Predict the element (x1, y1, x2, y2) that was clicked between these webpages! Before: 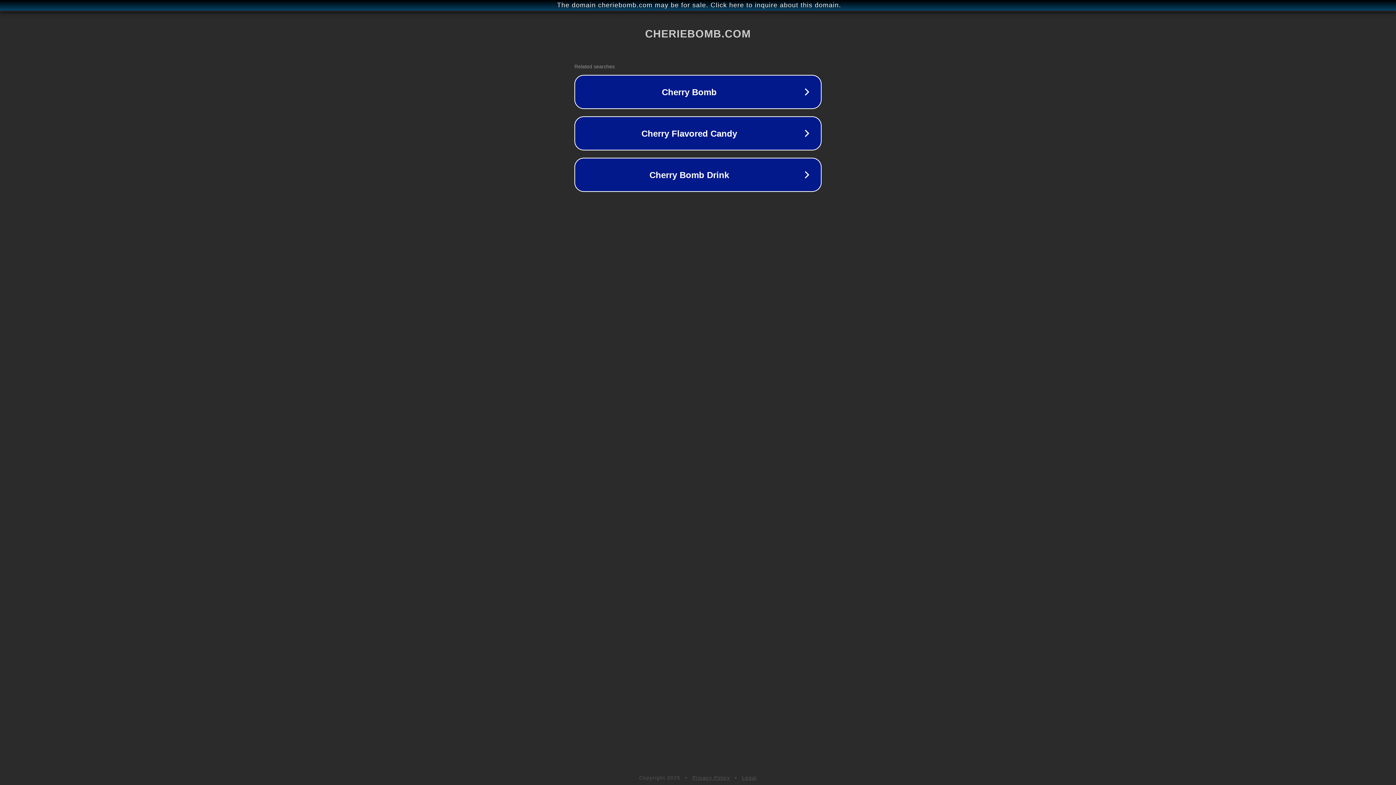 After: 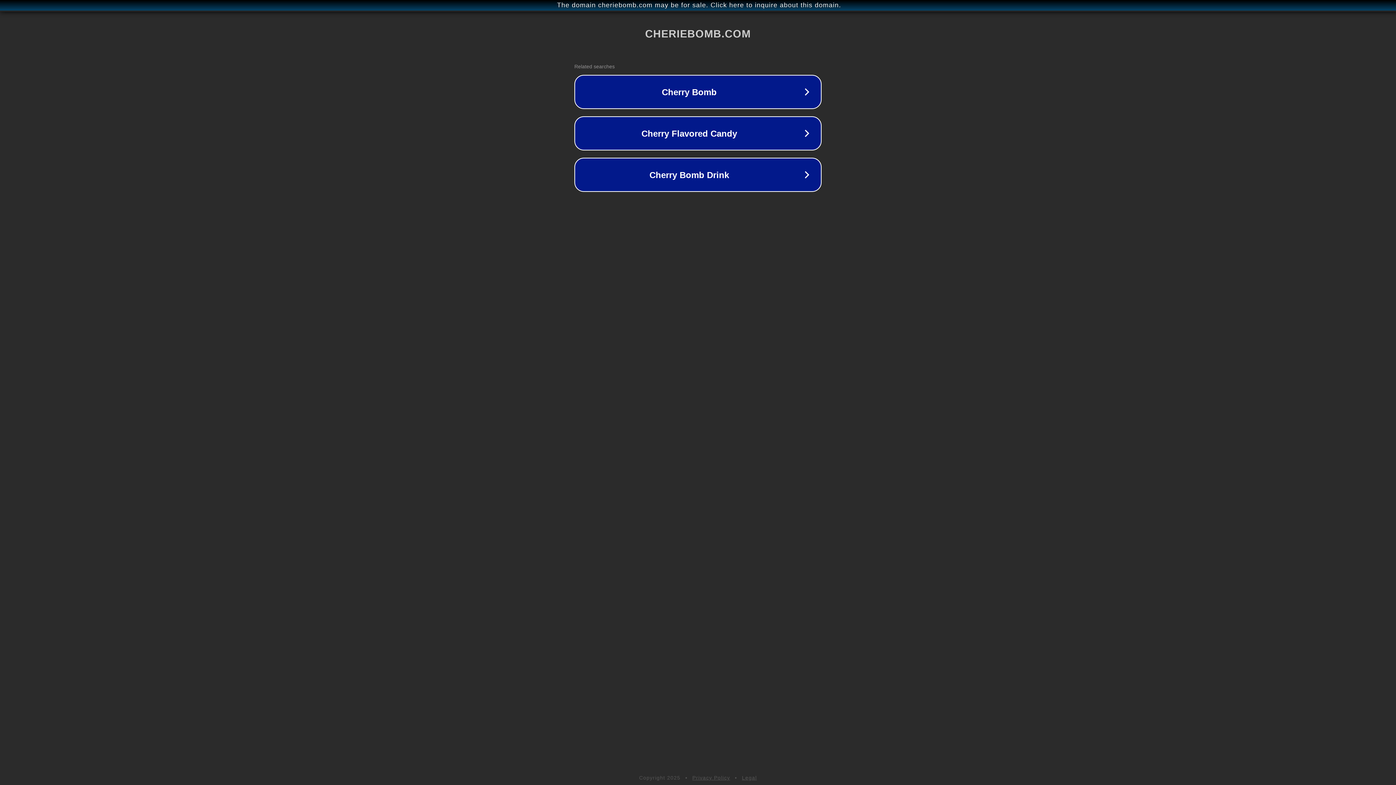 Action: label: Legal bbox: (742, 775, 757, 781)